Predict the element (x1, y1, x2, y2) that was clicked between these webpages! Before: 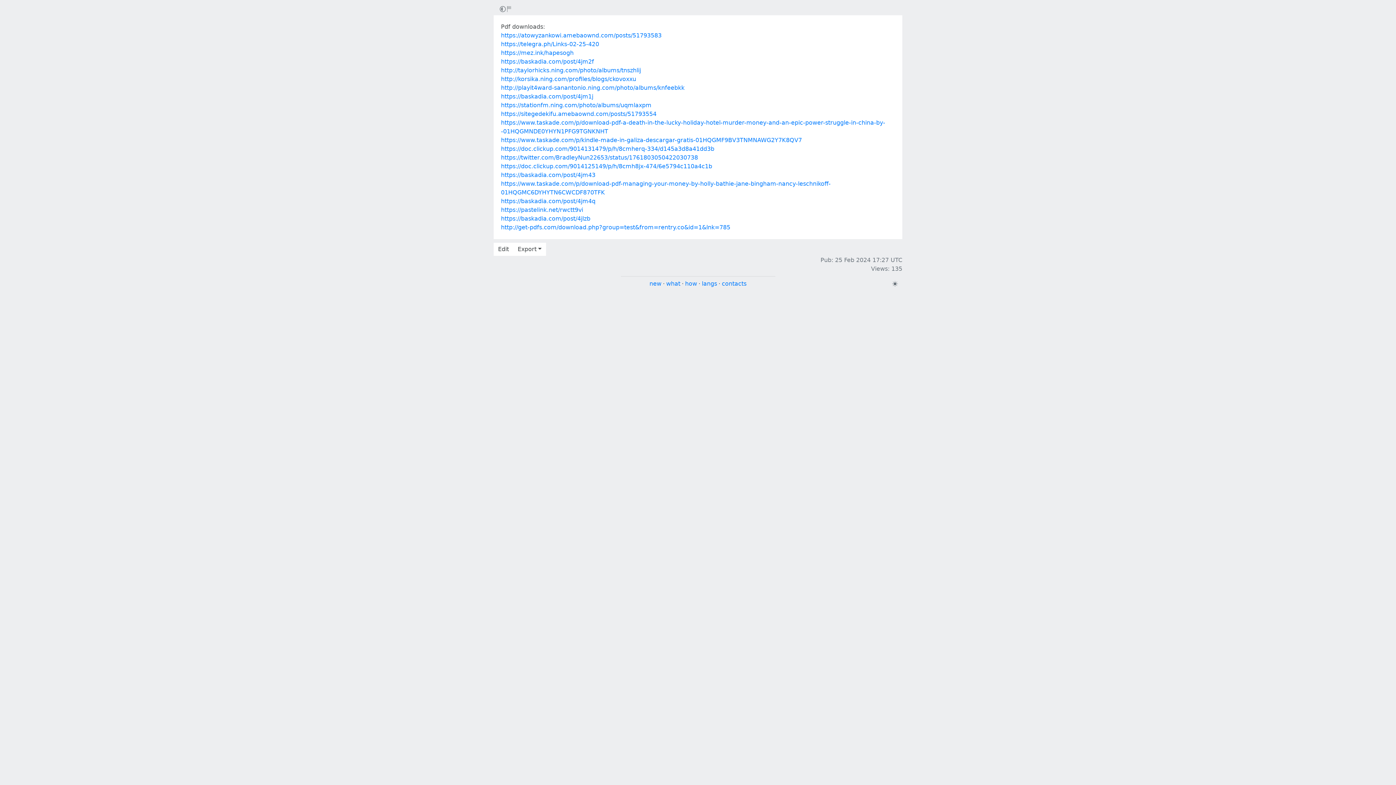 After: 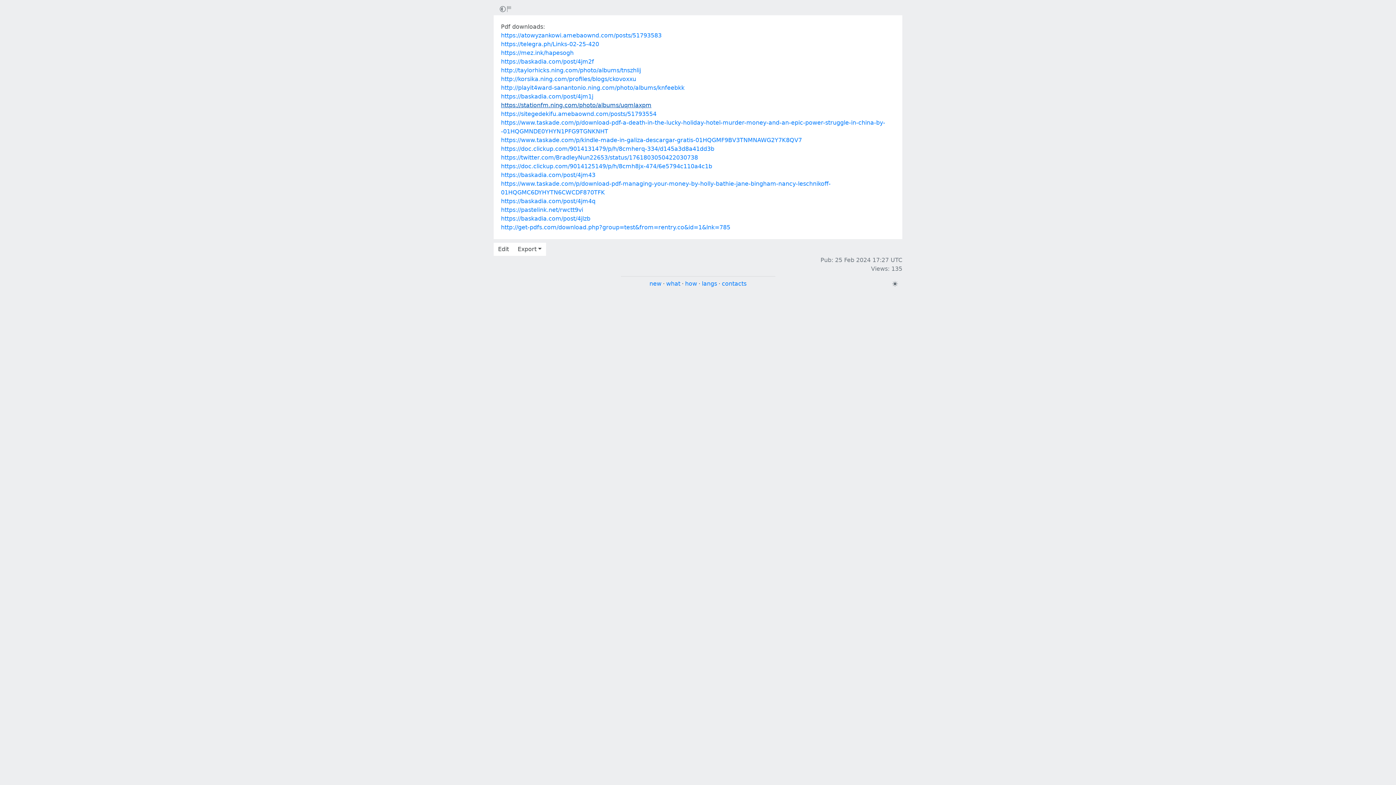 Action: bbox: (501, 101, 651, 108) label: https://stationfm.ning.com/photo/albums/uqmlaxpm